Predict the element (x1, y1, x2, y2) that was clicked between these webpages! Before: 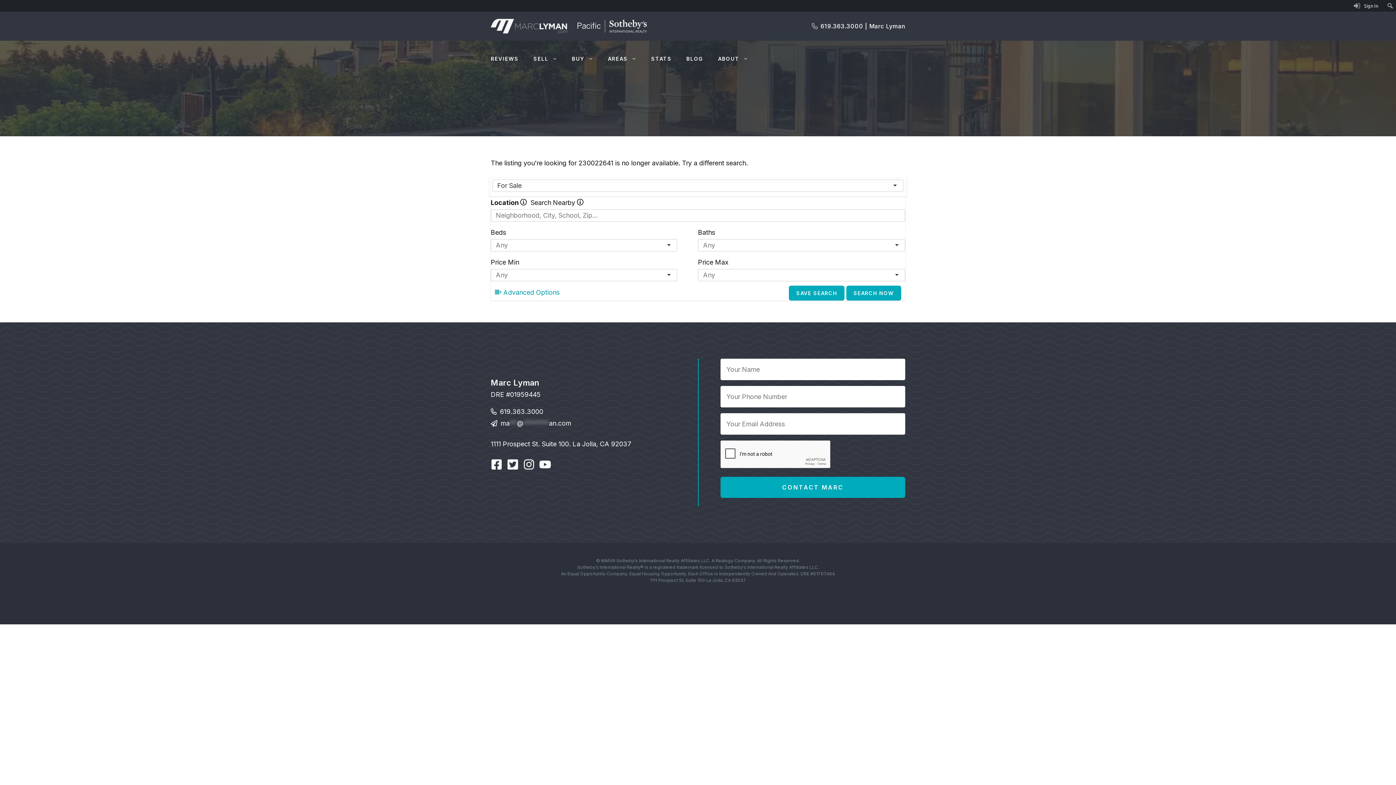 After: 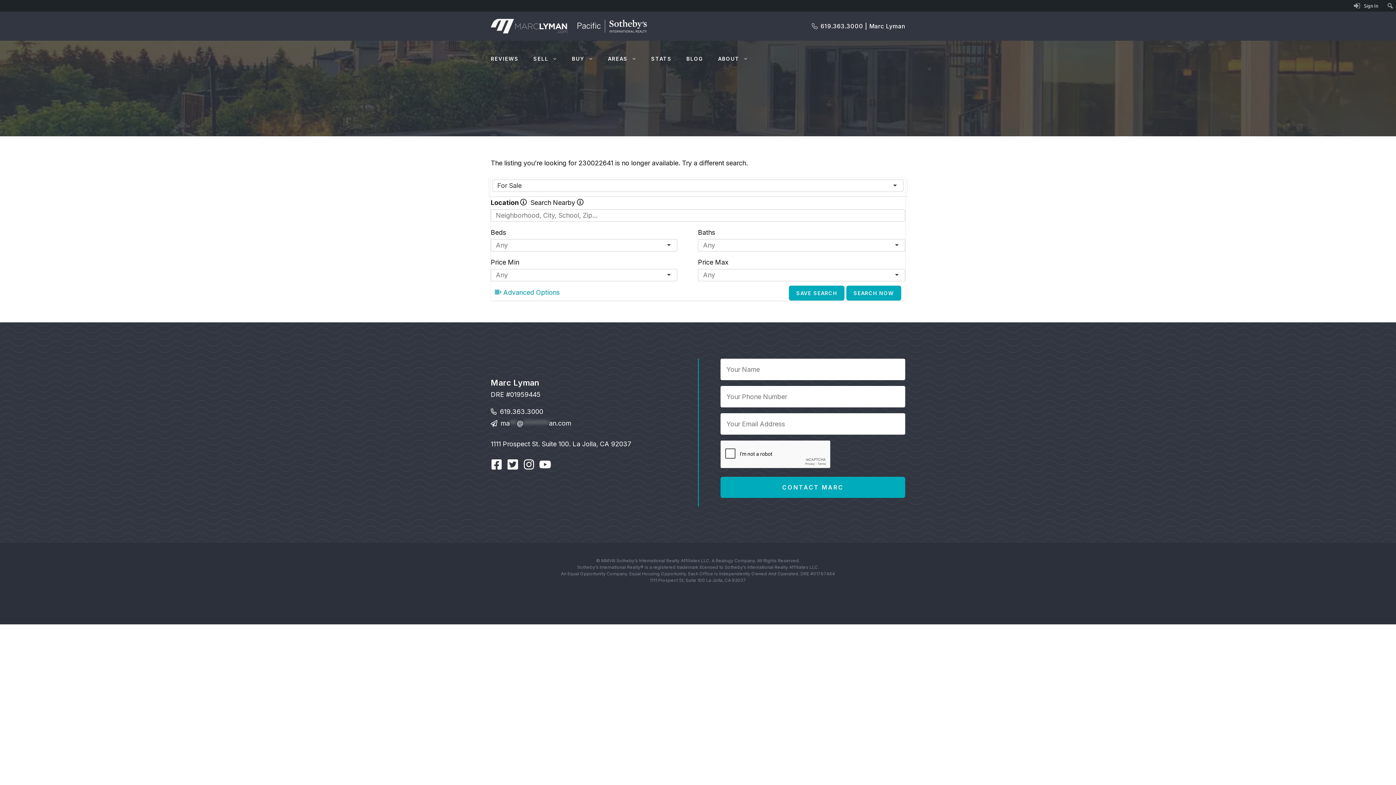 Action: bbox: (820, 22, 905, 29) label: 619.363.3000 | Marc Lyman